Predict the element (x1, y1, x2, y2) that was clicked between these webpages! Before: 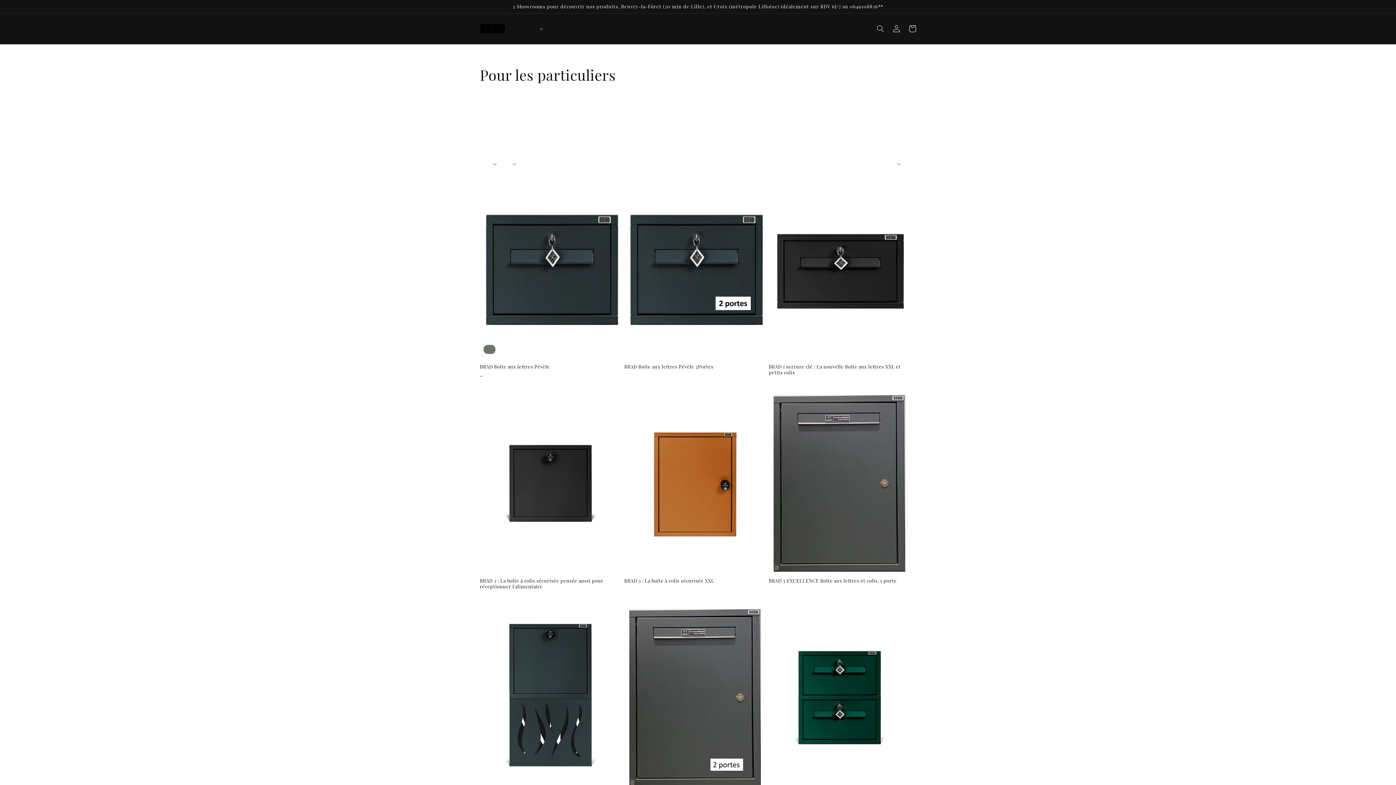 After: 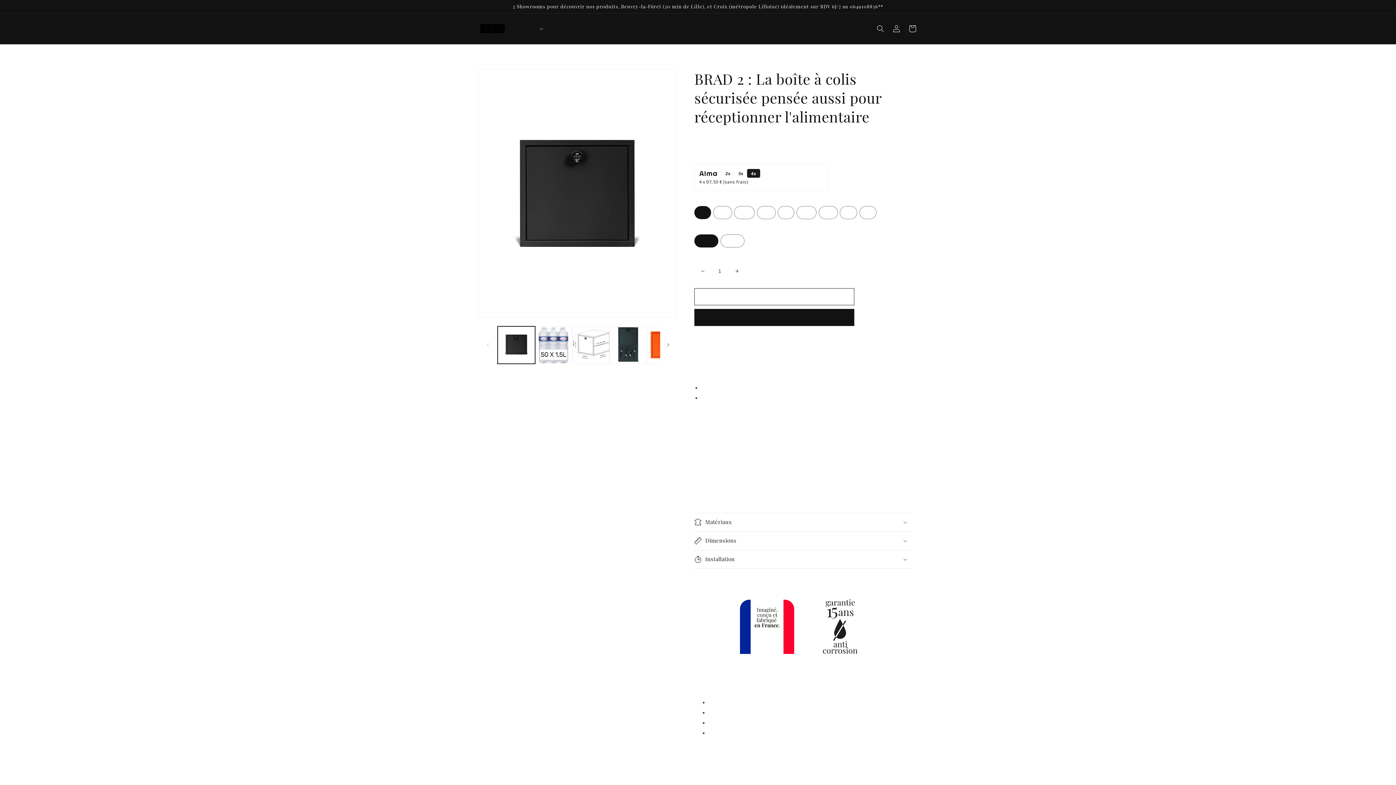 Action: label: BRAD 2 : La boîte à colis sécurisée pensée aussi pour réceptionner l'alimentaire bbox: (480, 578, 621, 589)